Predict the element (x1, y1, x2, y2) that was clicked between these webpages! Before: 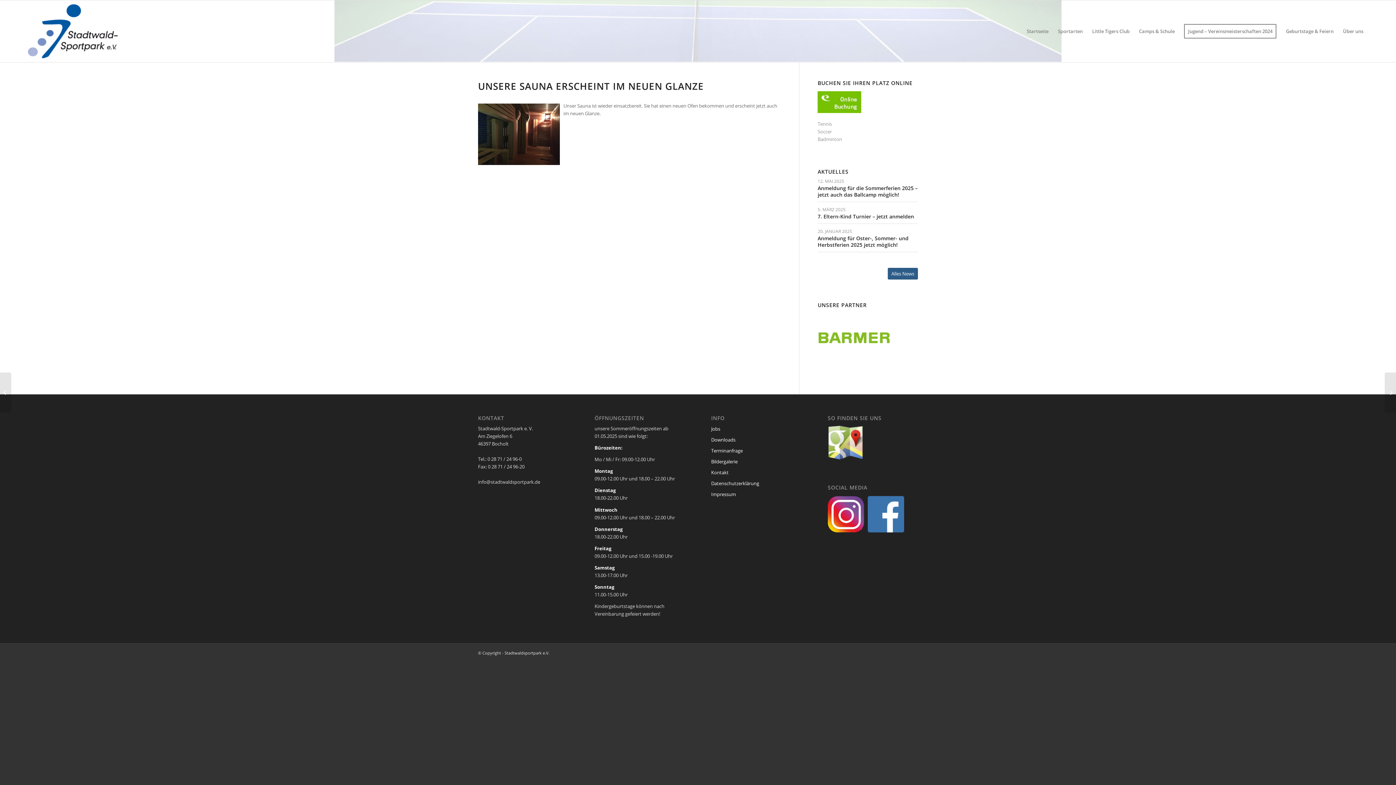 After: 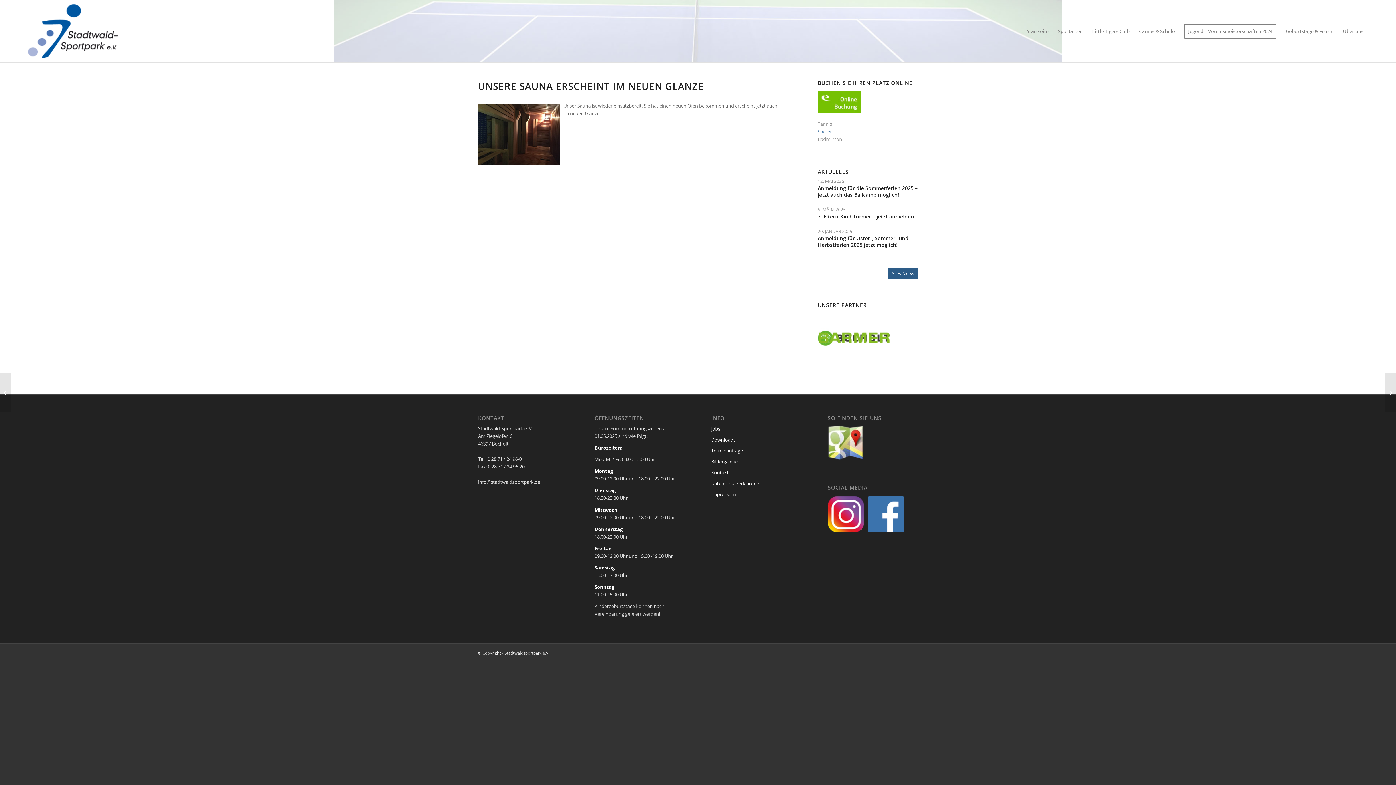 Action: label: Soccer bbox: (817, 128, 832, 134)